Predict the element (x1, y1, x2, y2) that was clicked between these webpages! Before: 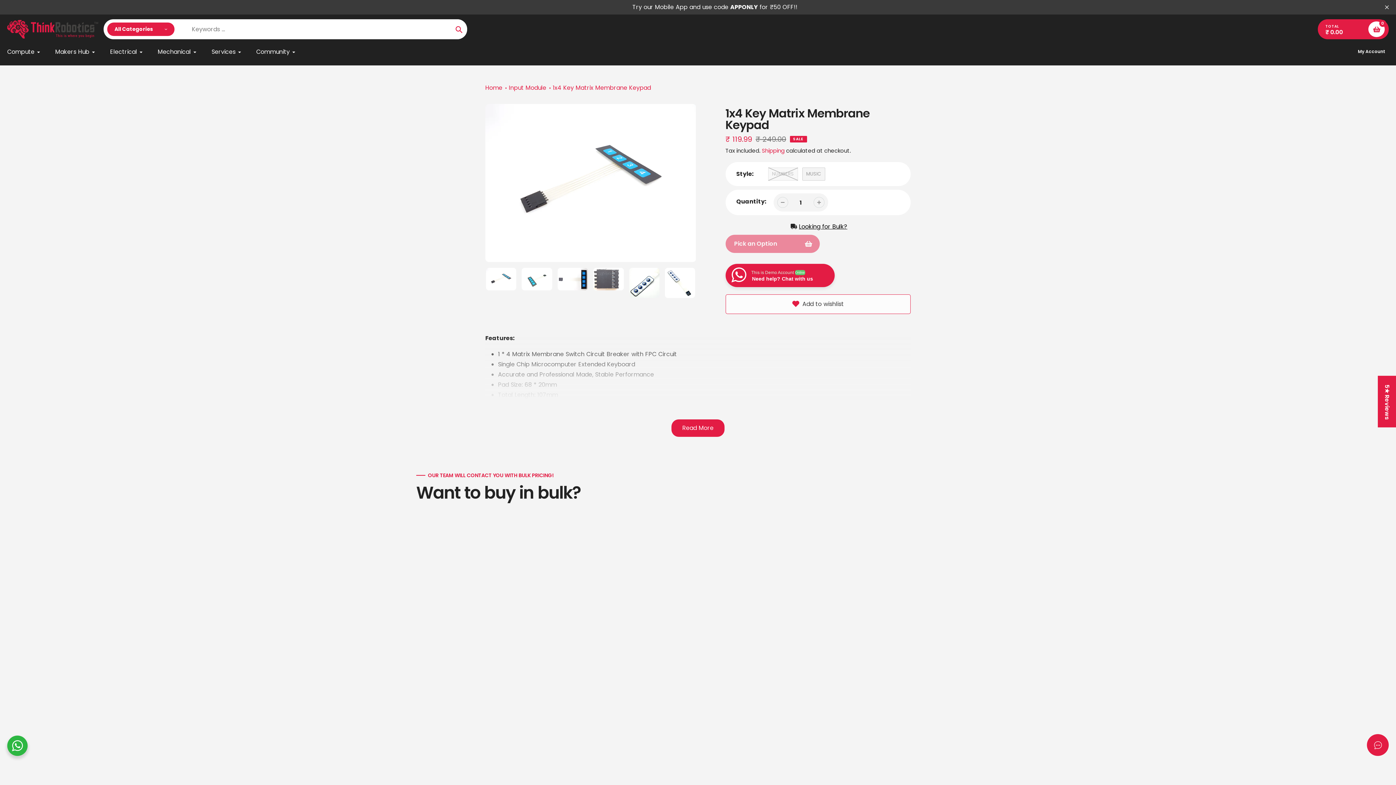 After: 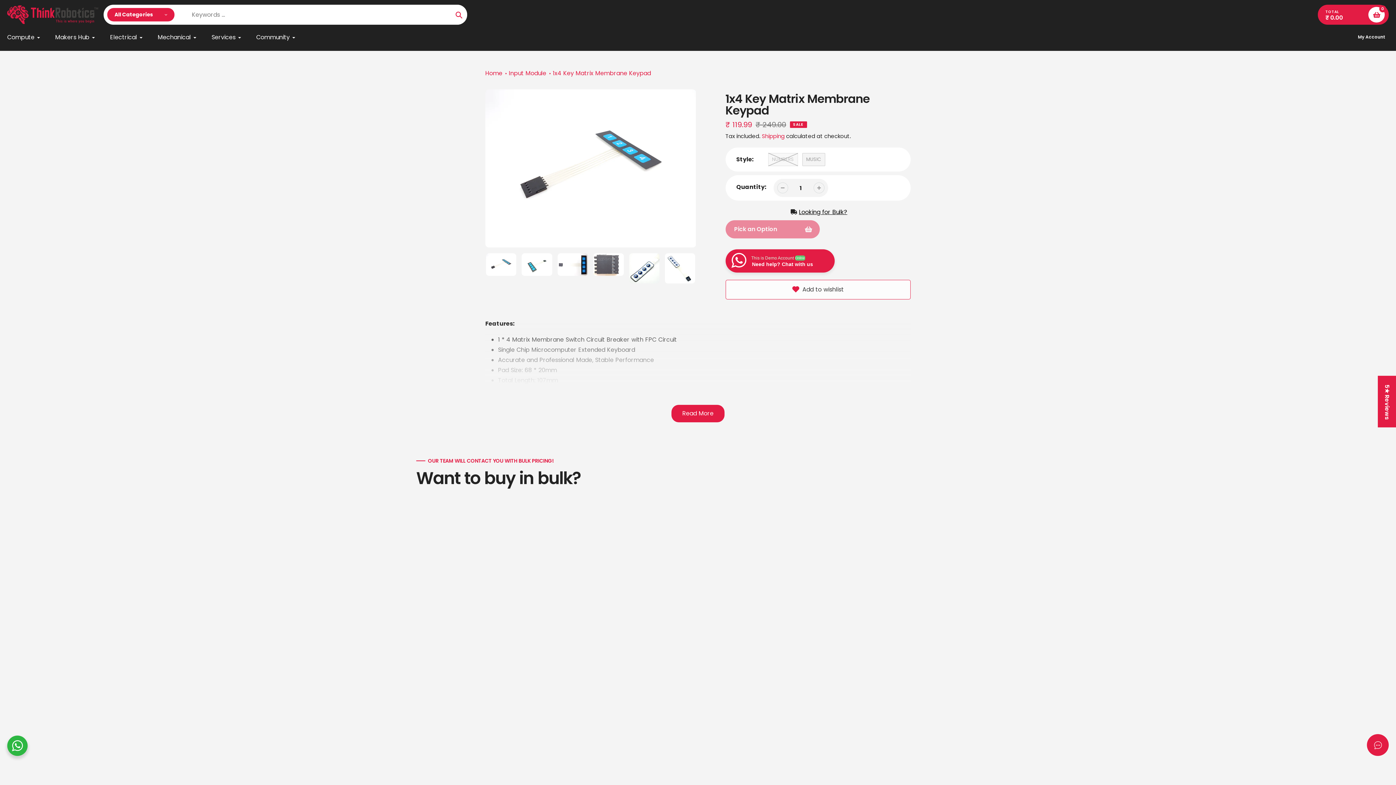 Action: bbox: (1383, 3, 1390, 10) label: Translation missing: en.sections.header.close_announcement_bar